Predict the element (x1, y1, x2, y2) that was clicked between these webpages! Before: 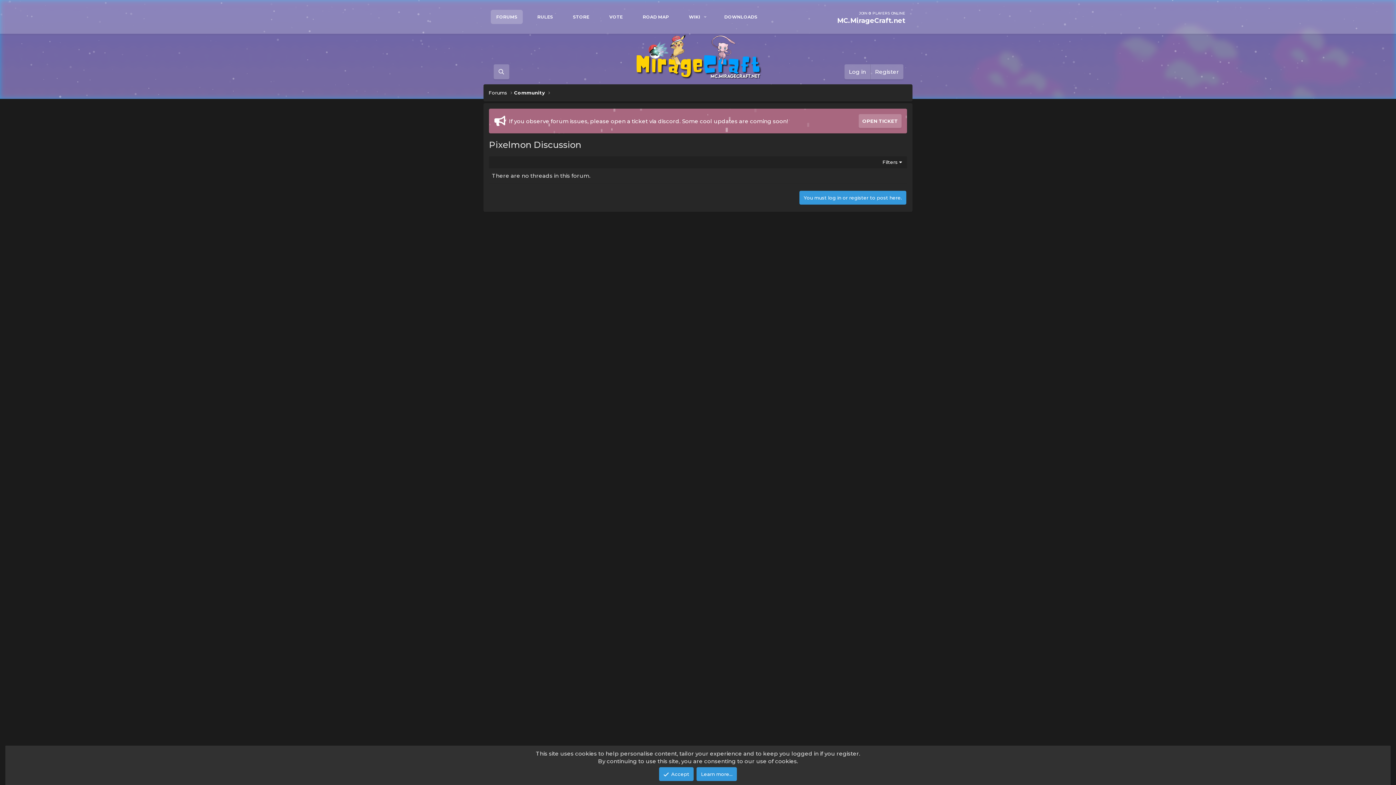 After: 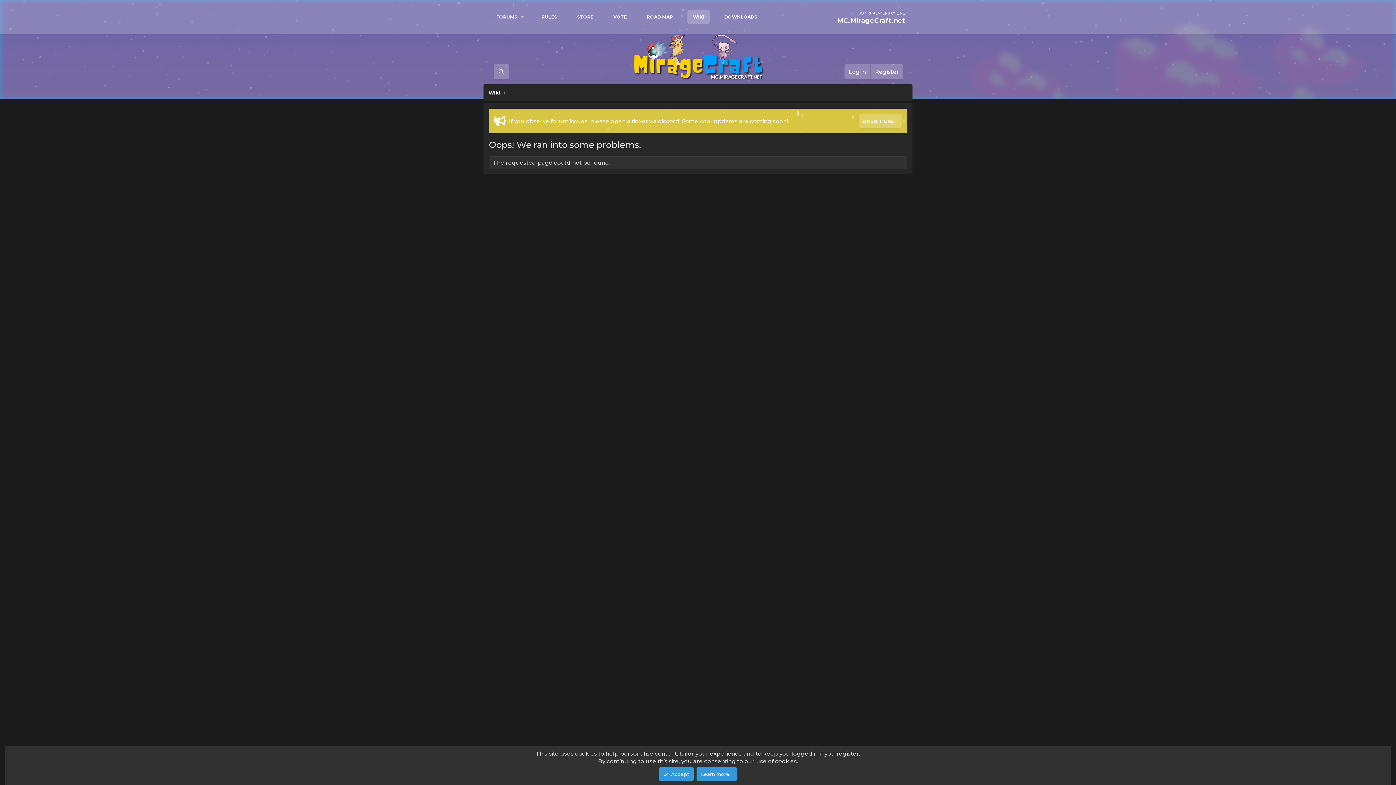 Action: label: DOWNLOADS bbox: (719, 9, 763, 24)